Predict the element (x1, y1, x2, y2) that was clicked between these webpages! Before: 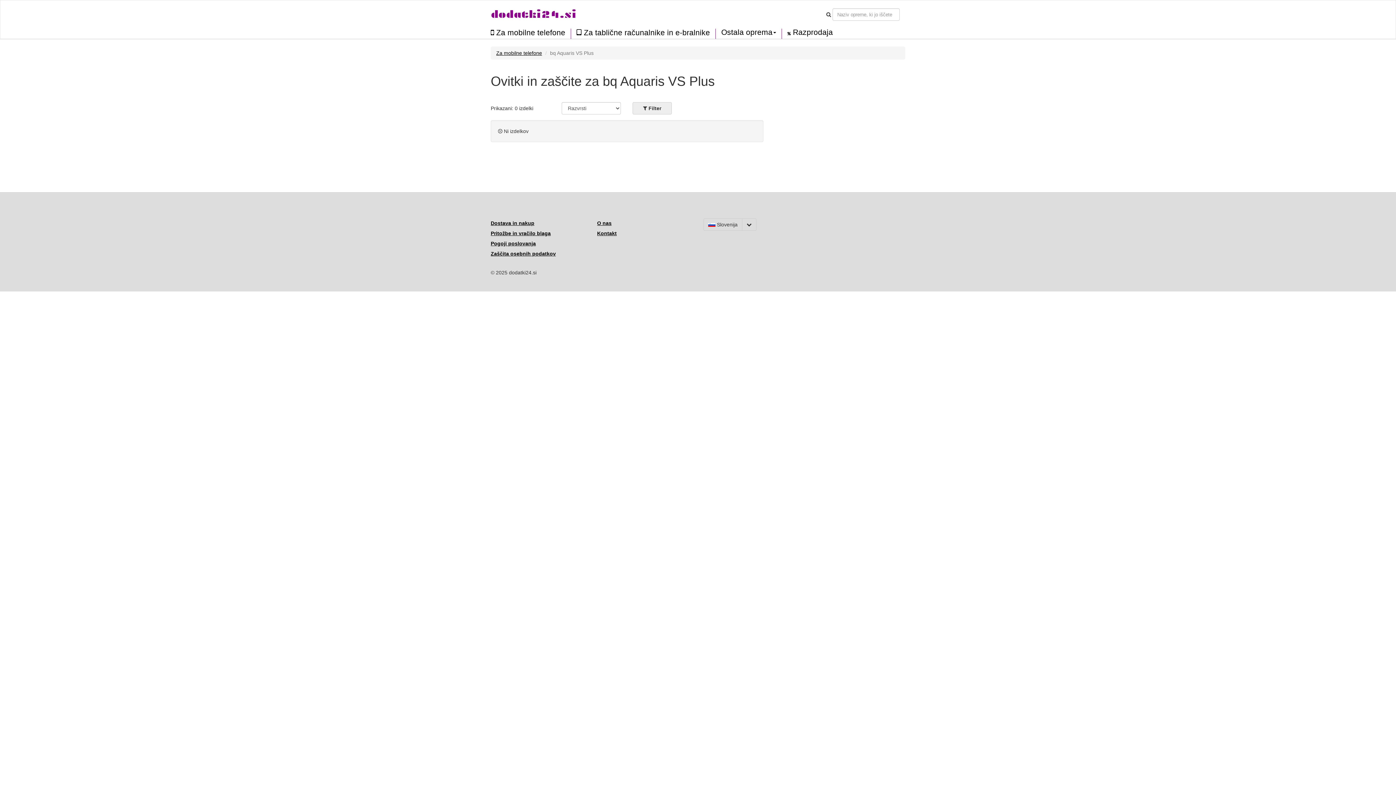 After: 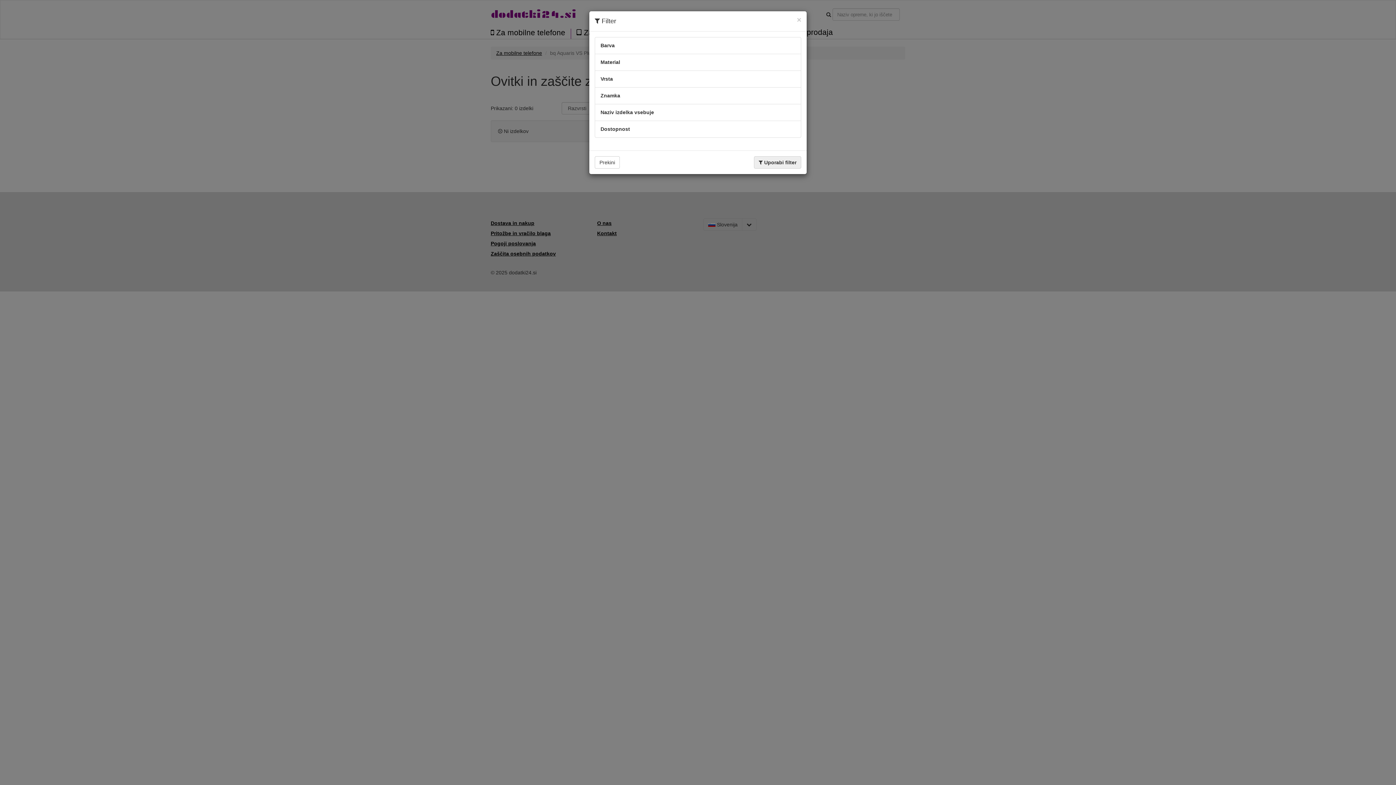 Action: bbox: (632, 102, 672, 114) label:  Filter